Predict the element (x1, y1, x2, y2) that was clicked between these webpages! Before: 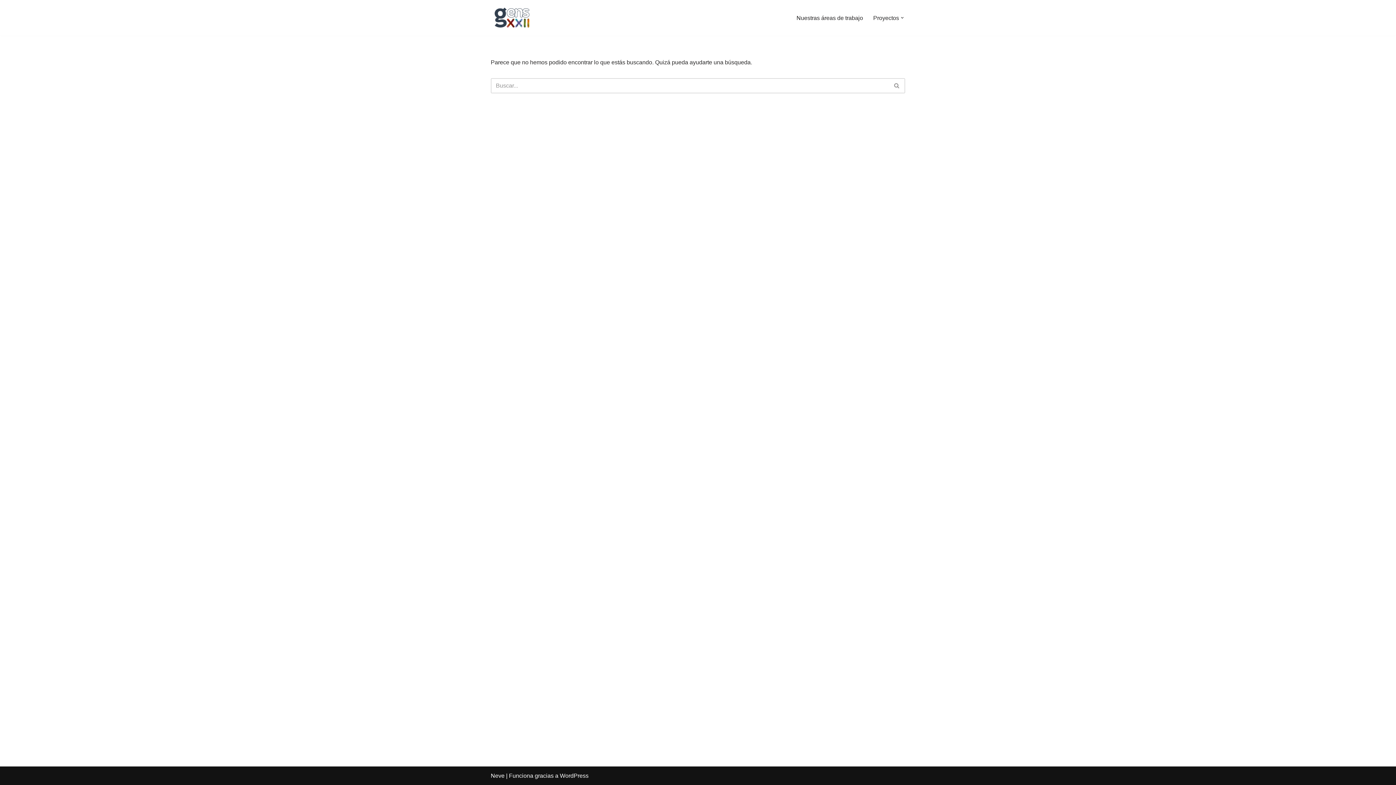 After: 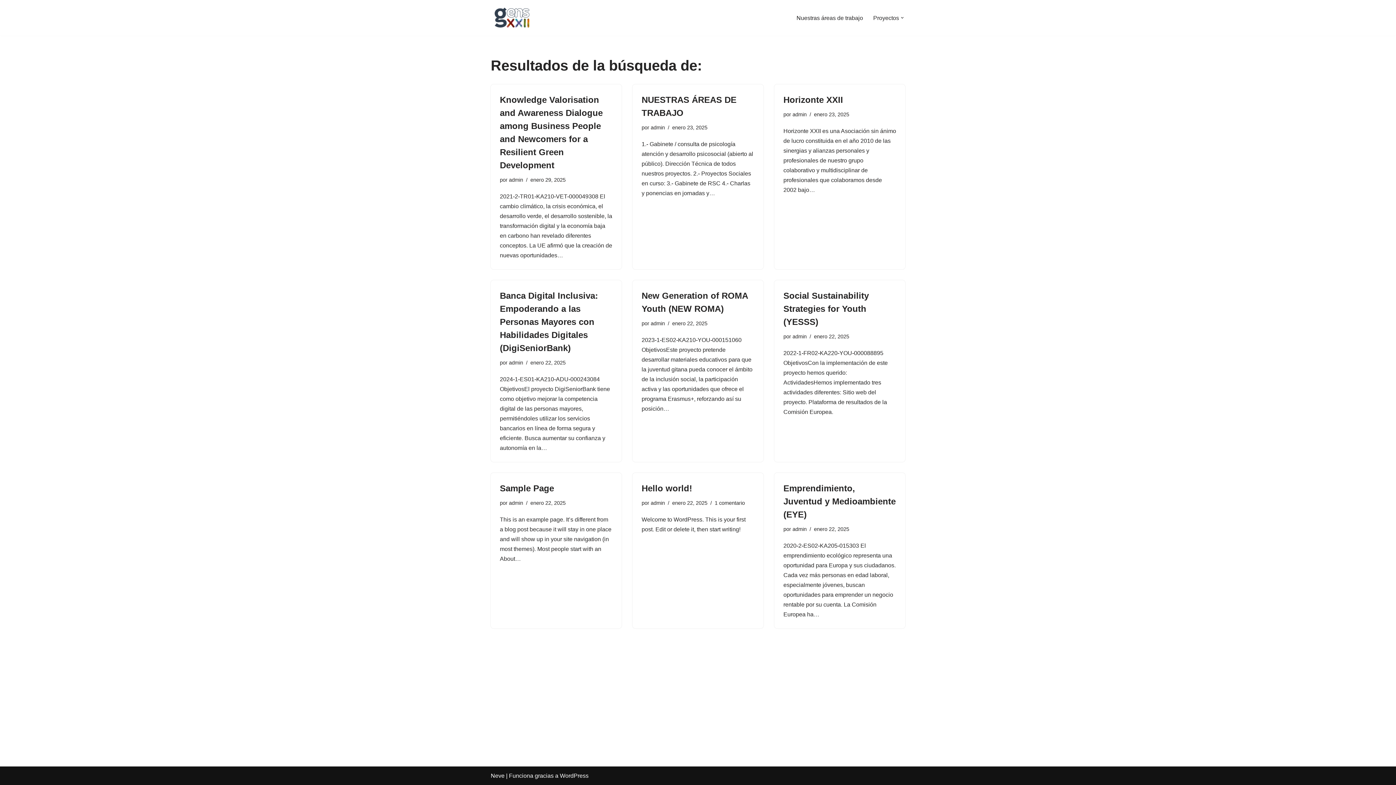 Action: label: Buscar bbox: (889, 78, 905, 93)